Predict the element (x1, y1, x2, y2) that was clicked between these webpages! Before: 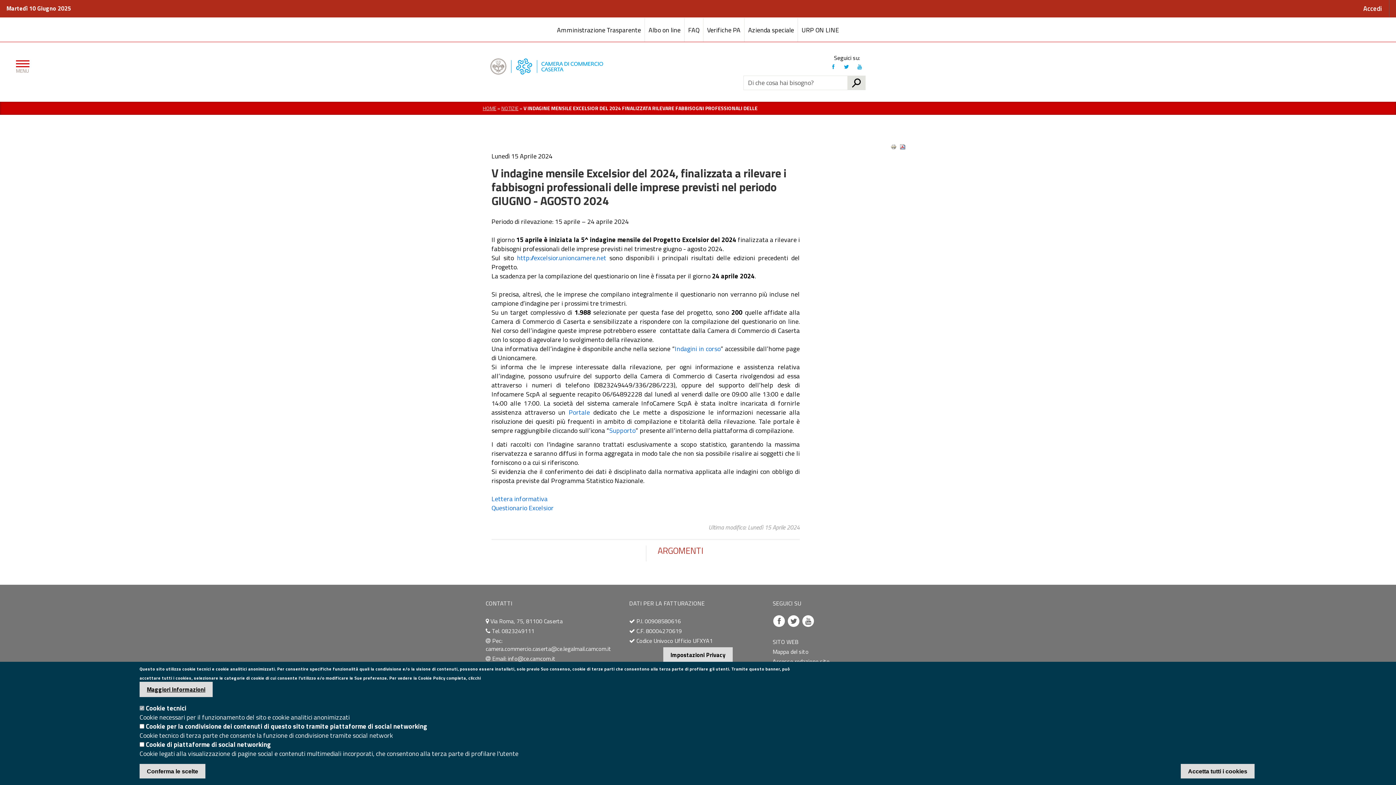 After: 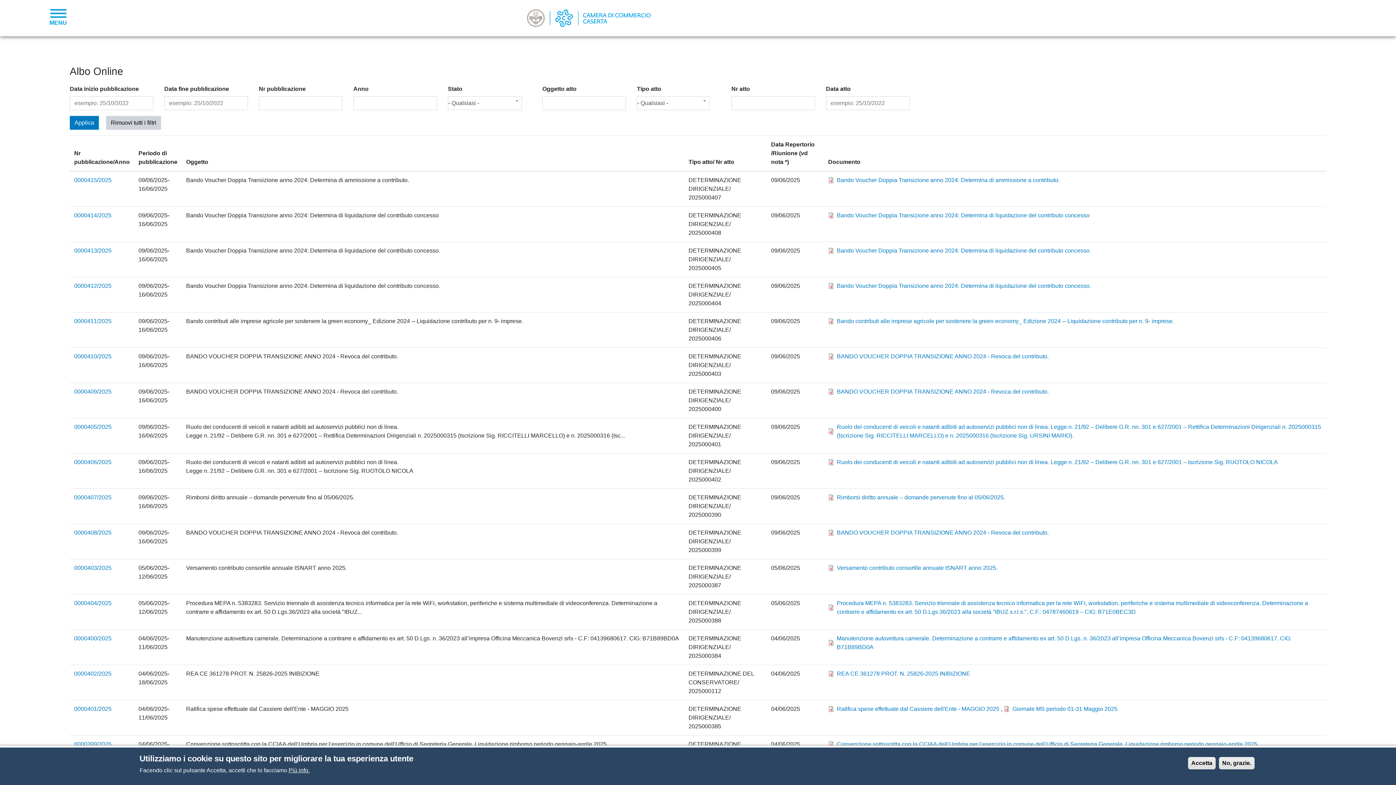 Action: label: Albo on line bbox: (645, 18, 684, 41)